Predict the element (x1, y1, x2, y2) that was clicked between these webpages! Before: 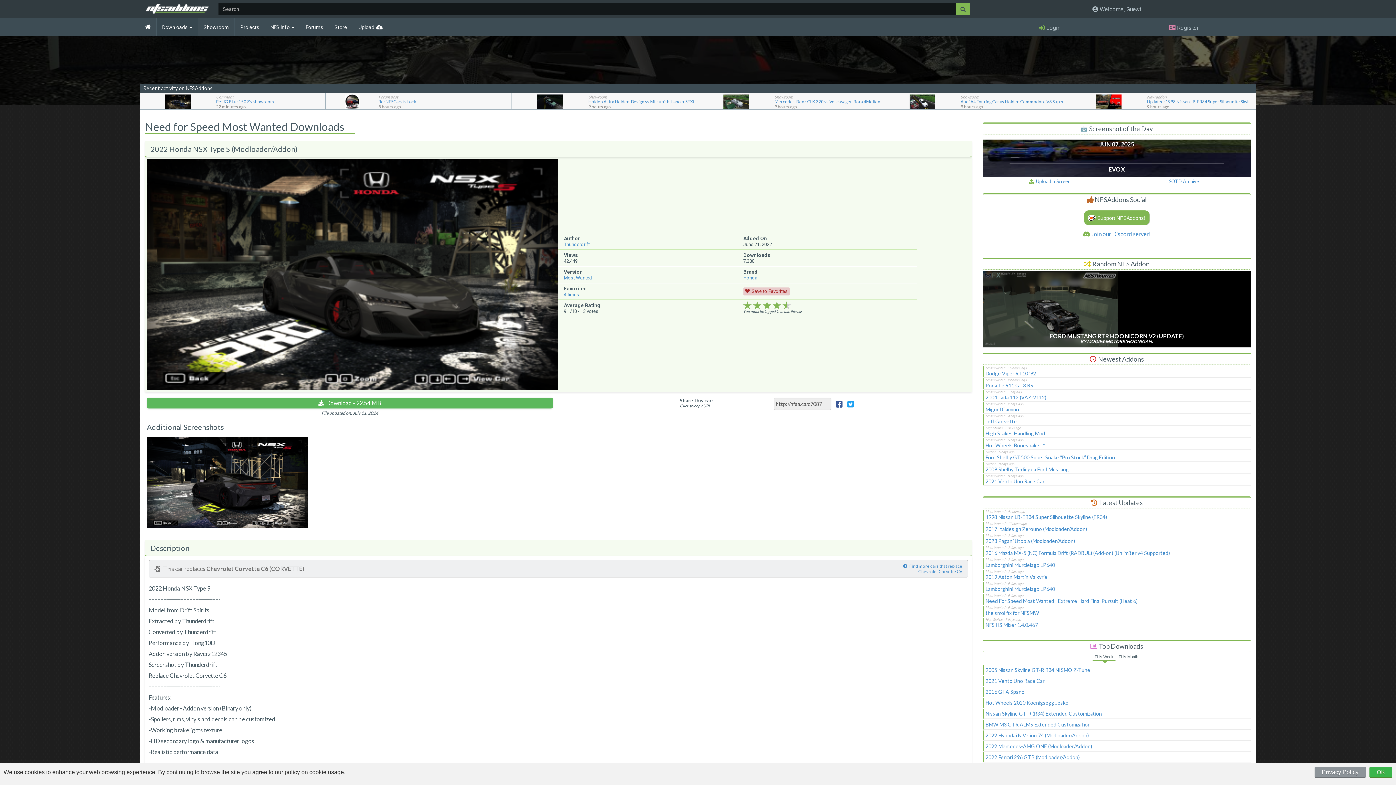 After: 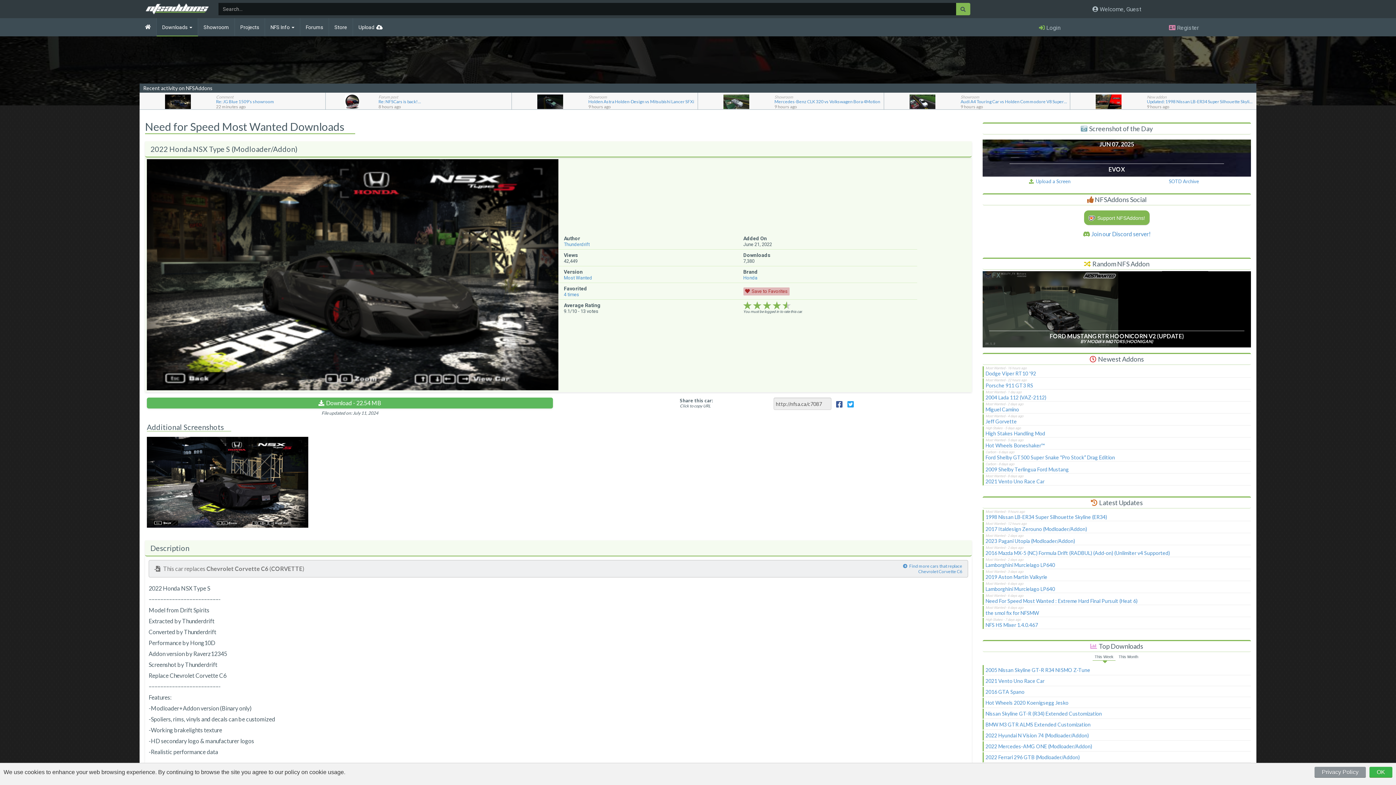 Action: bbox: (743, 287, 789, 295) label: Save to Favorites